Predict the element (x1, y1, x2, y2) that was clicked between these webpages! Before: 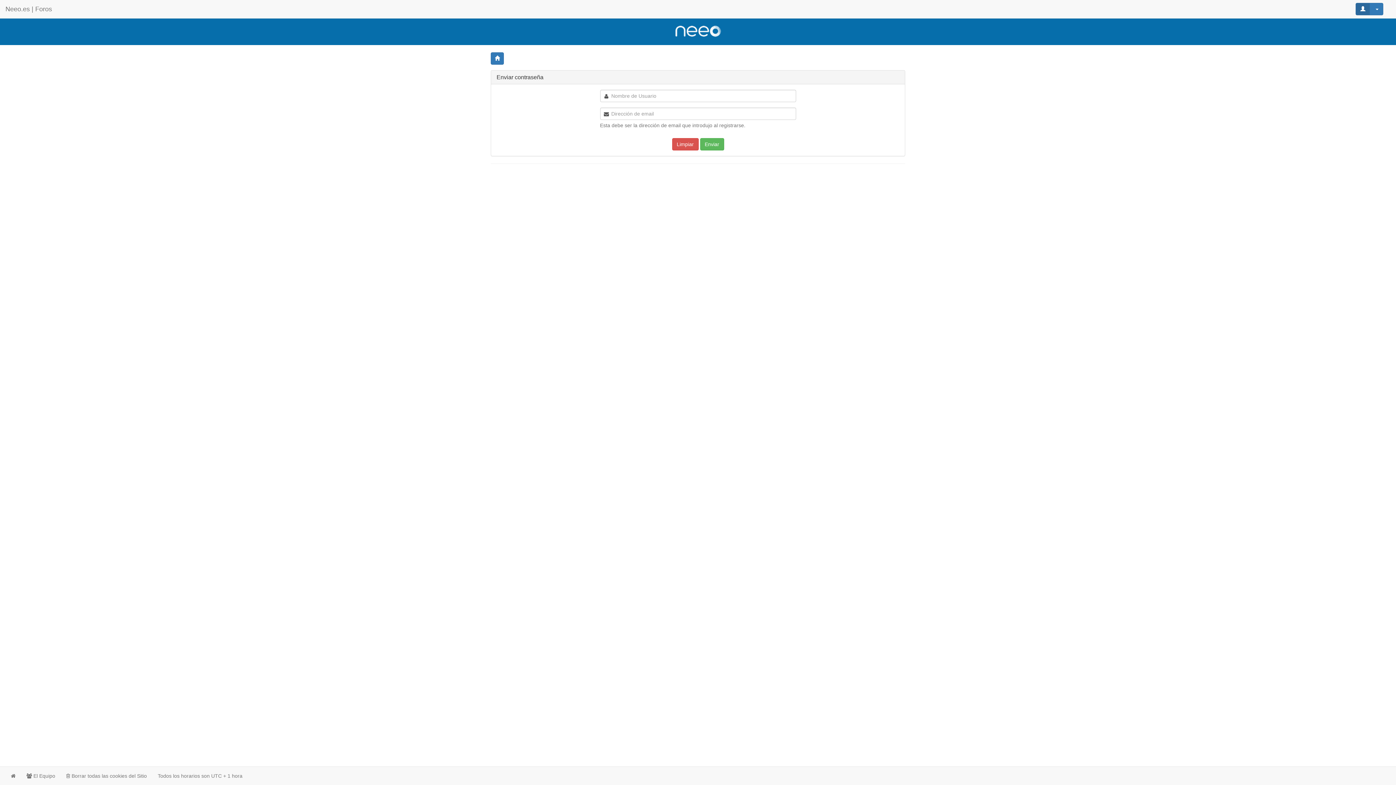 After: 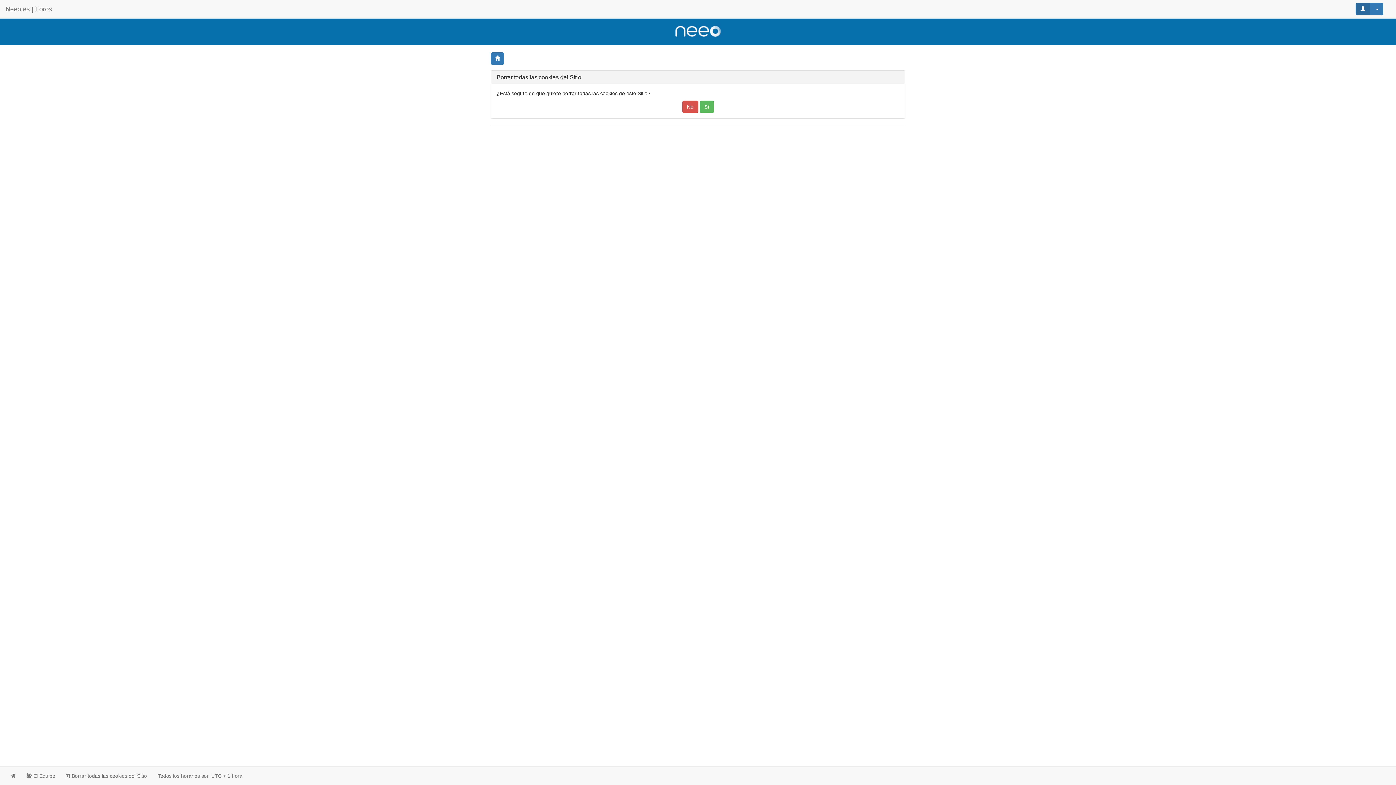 Action: label:  Borrar todas las cookies del Sitio bbox: (60, 767, 152, 785)